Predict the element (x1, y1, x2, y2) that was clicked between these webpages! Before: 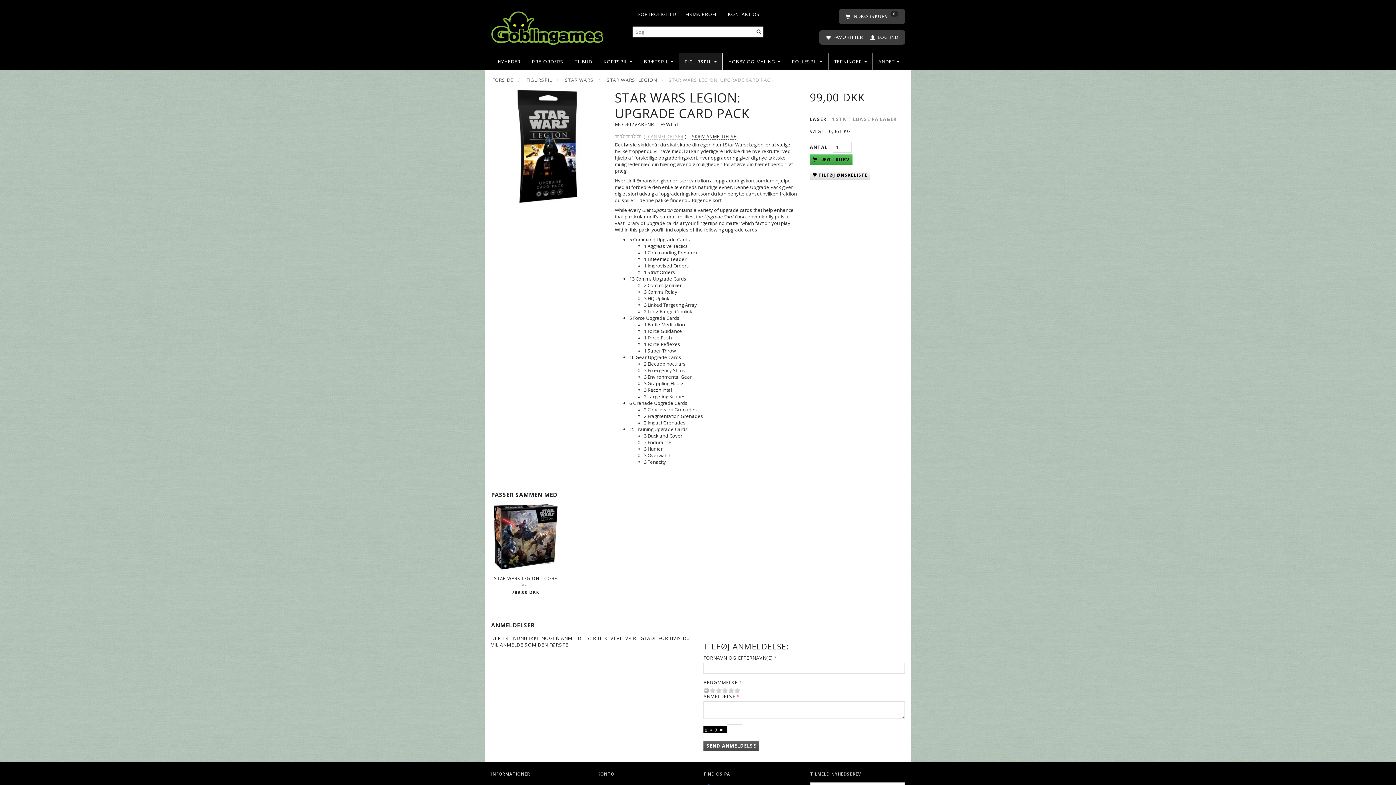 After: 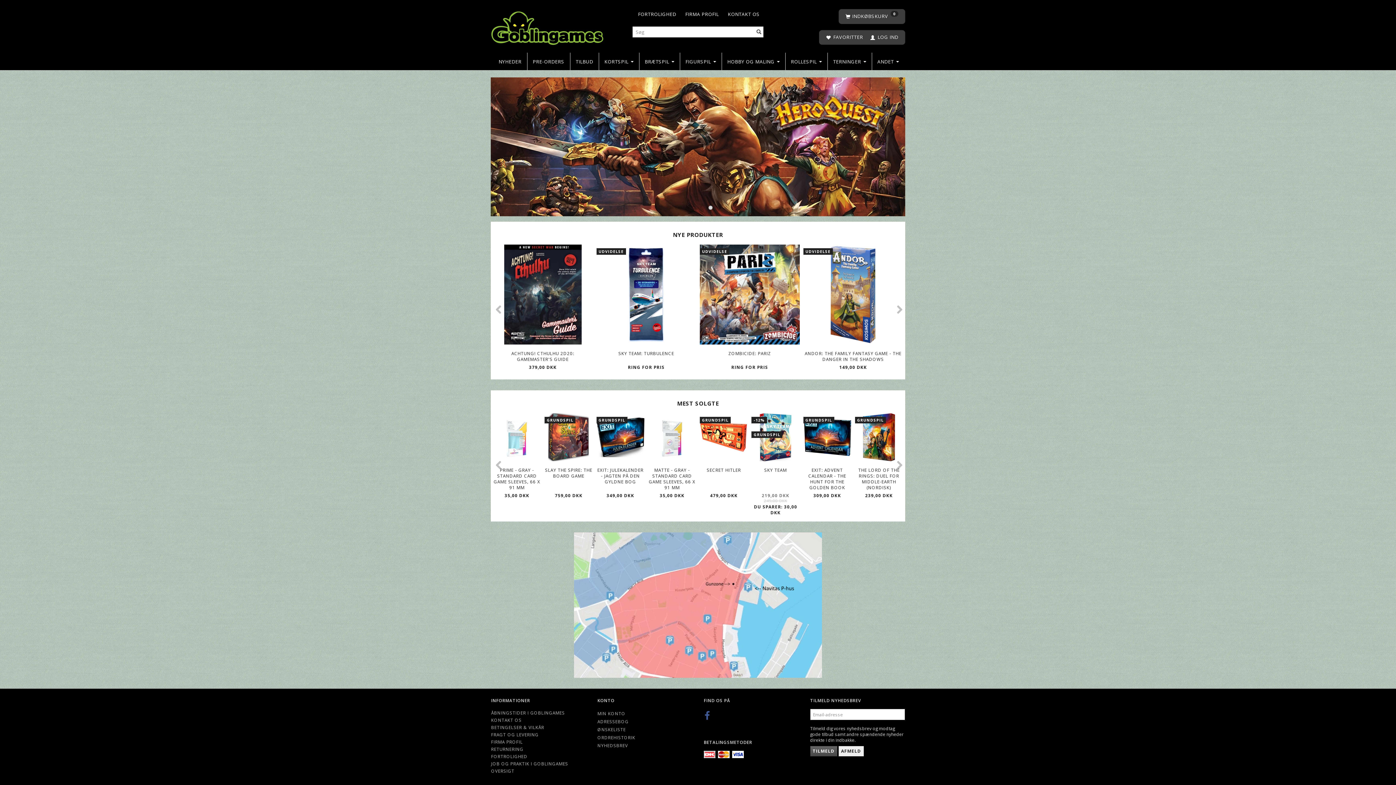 Action: label: Goblingames bbox: (490, 17, 604, 35)